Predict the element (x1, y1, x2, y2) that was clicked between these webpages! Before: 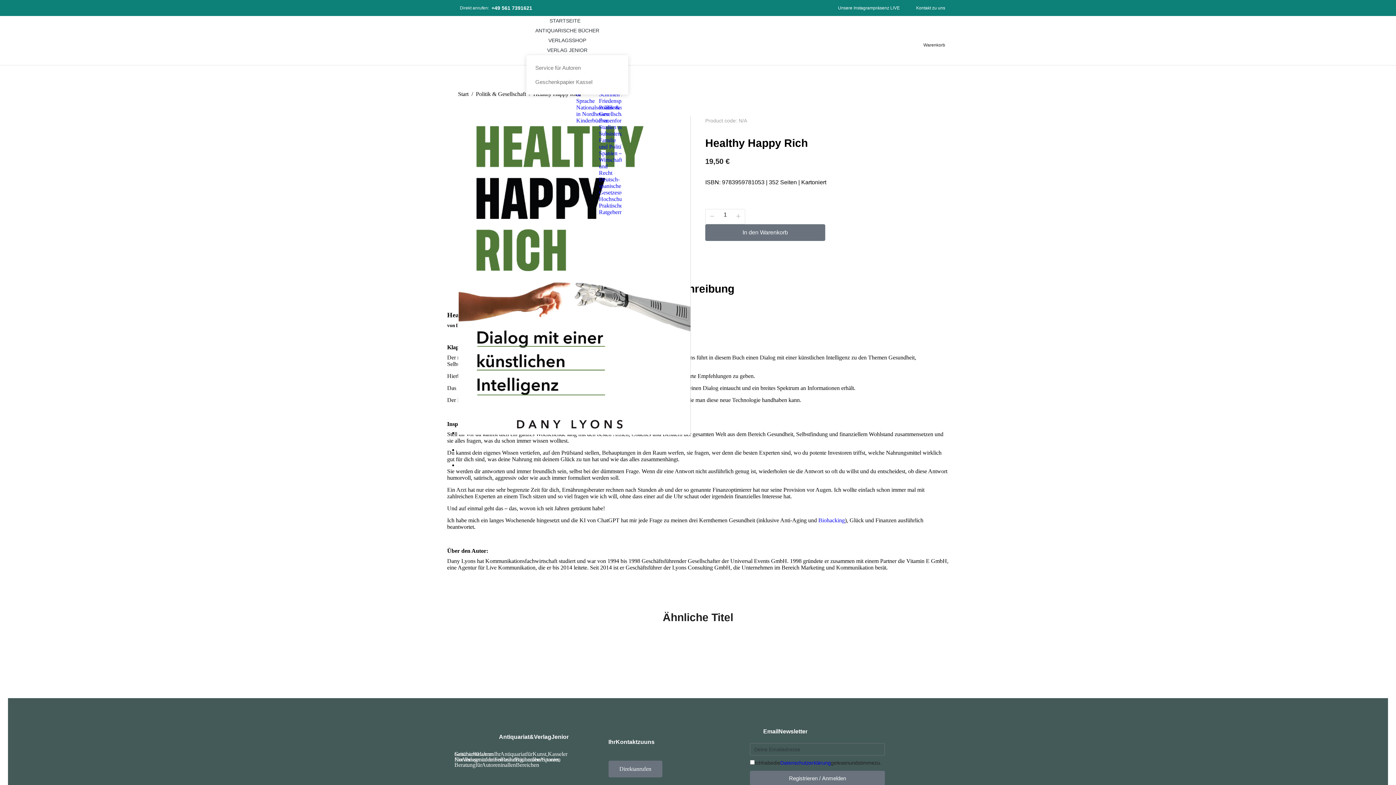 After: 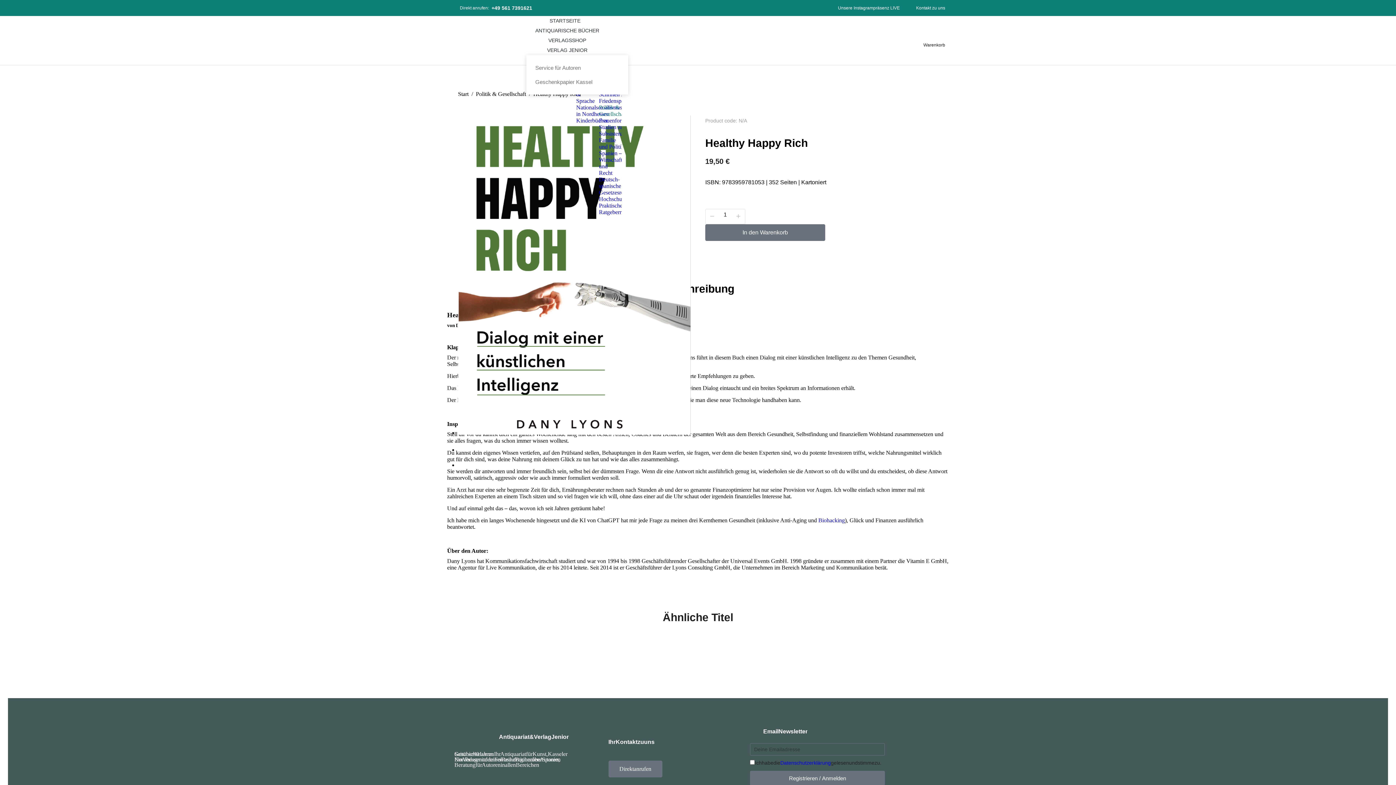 Action: bbox: (599, 104, 621, 117) label: Politik & Gesellschaft